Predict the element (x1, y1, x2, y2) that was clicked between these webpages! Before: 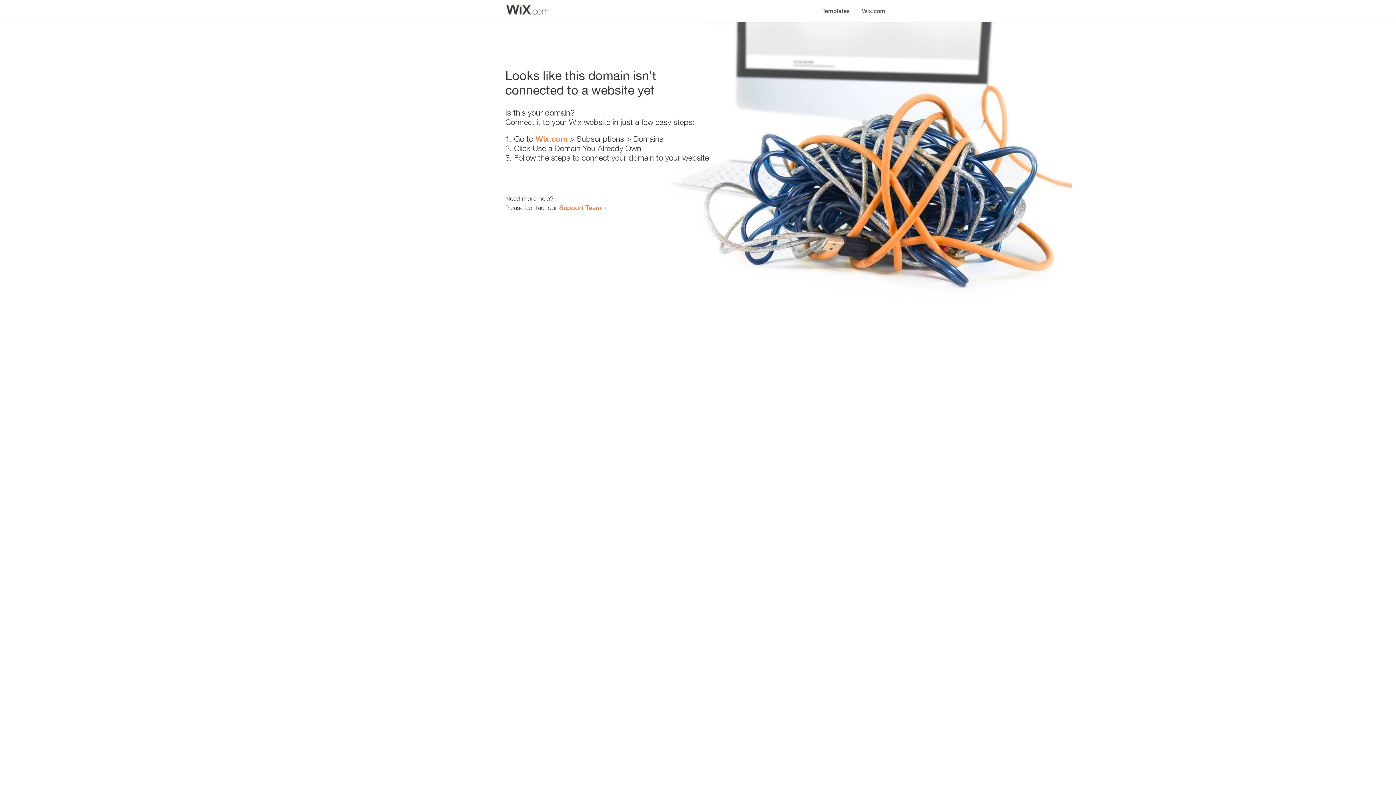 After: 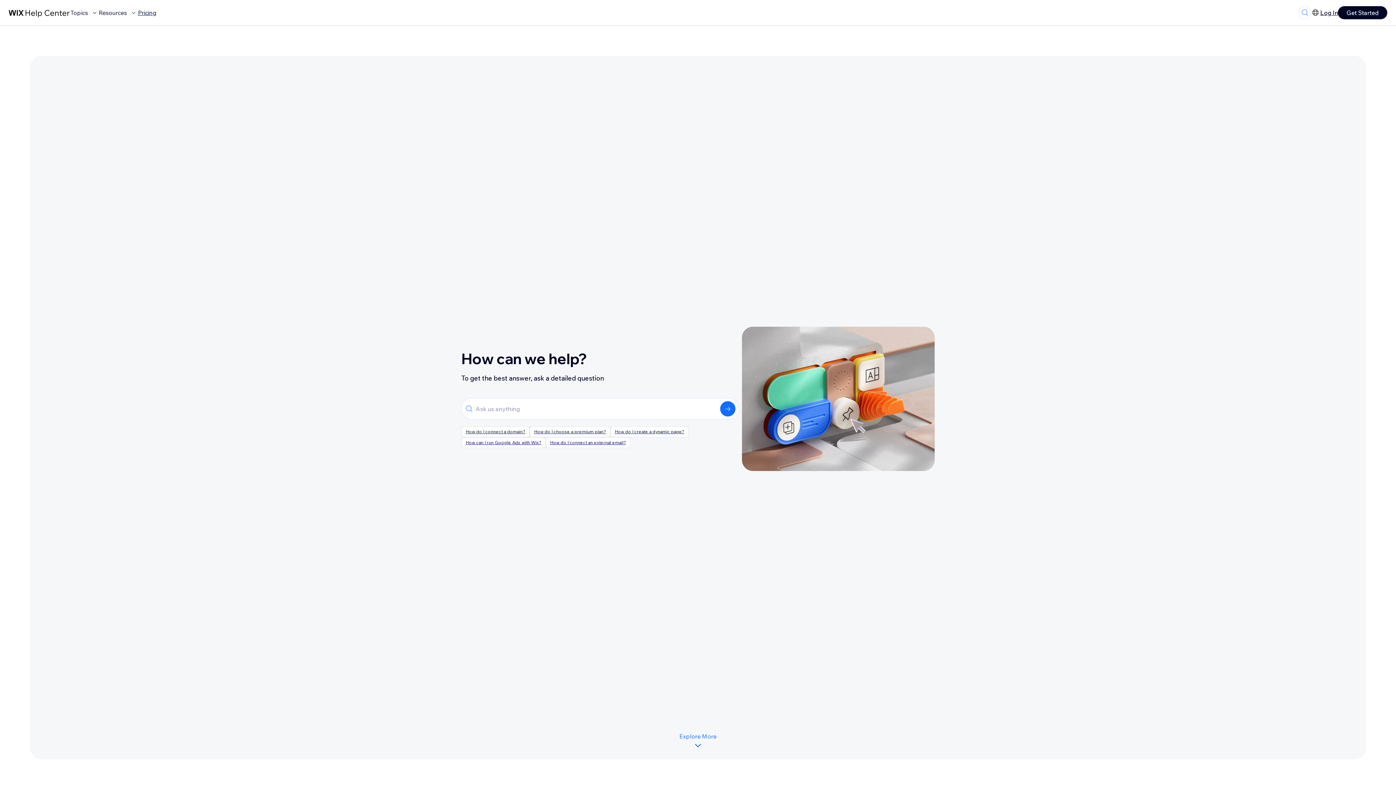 Action: bbox: (559, 203, 601, 211) label: Support Team